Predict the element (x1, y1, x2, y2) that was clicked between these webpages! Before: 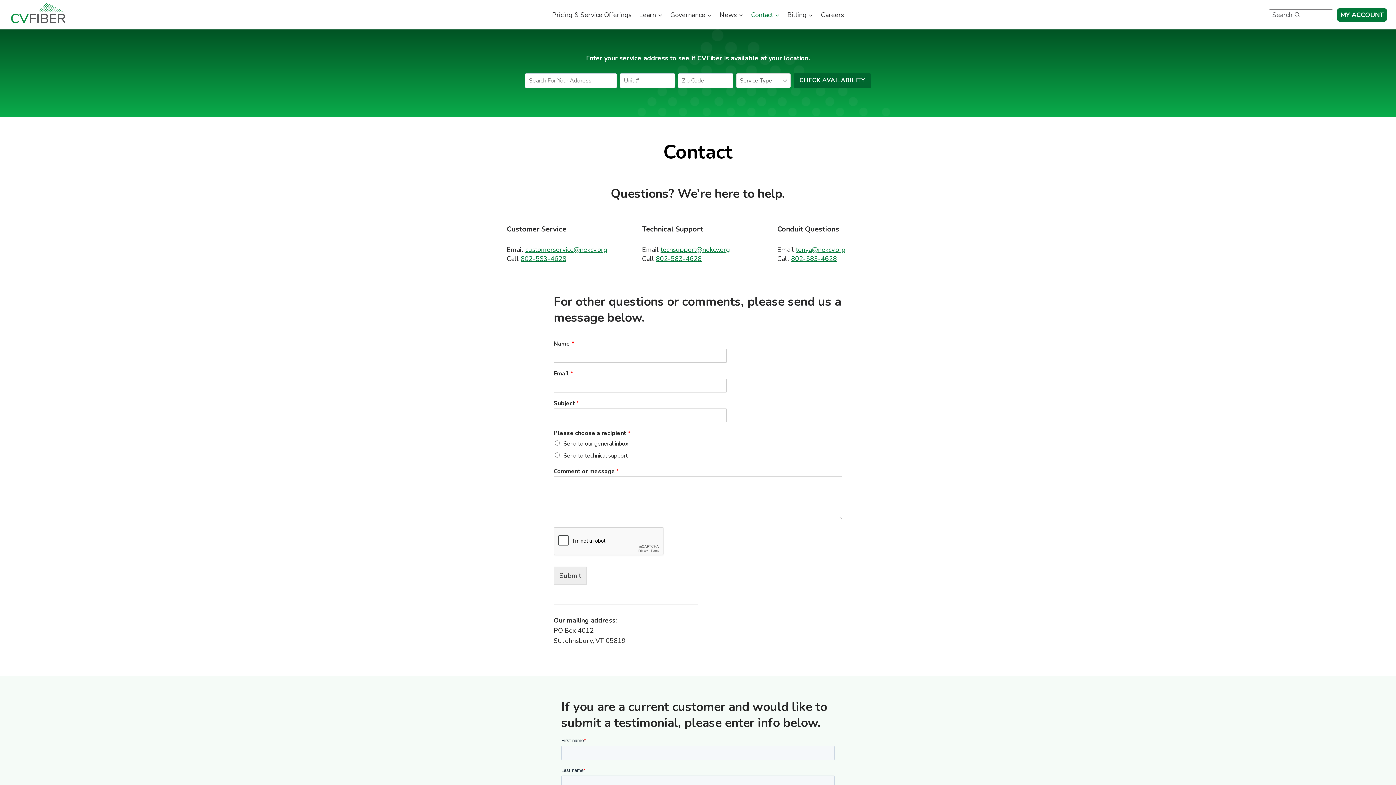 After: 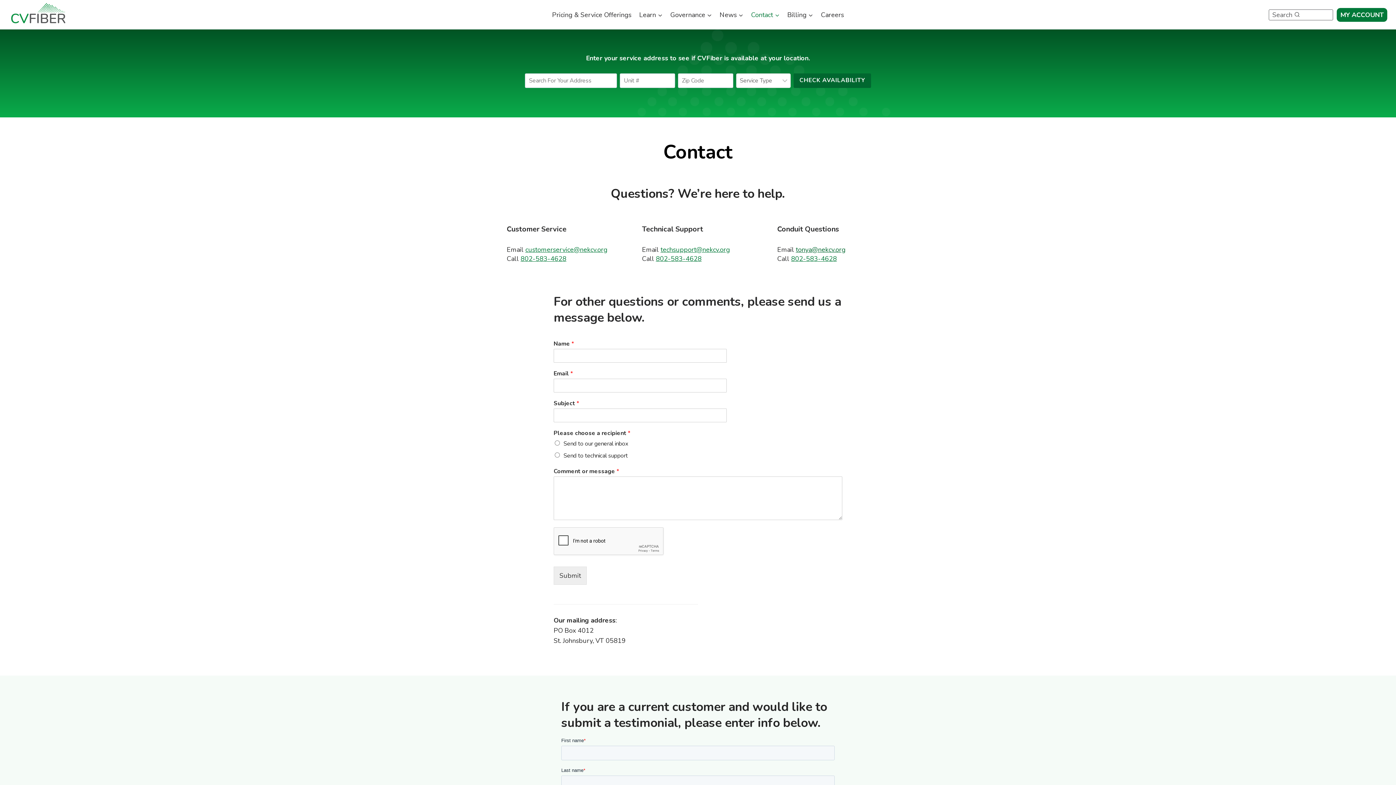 Action: label: tonya@nekcv.org bbox: (796, 245, 845, 254)